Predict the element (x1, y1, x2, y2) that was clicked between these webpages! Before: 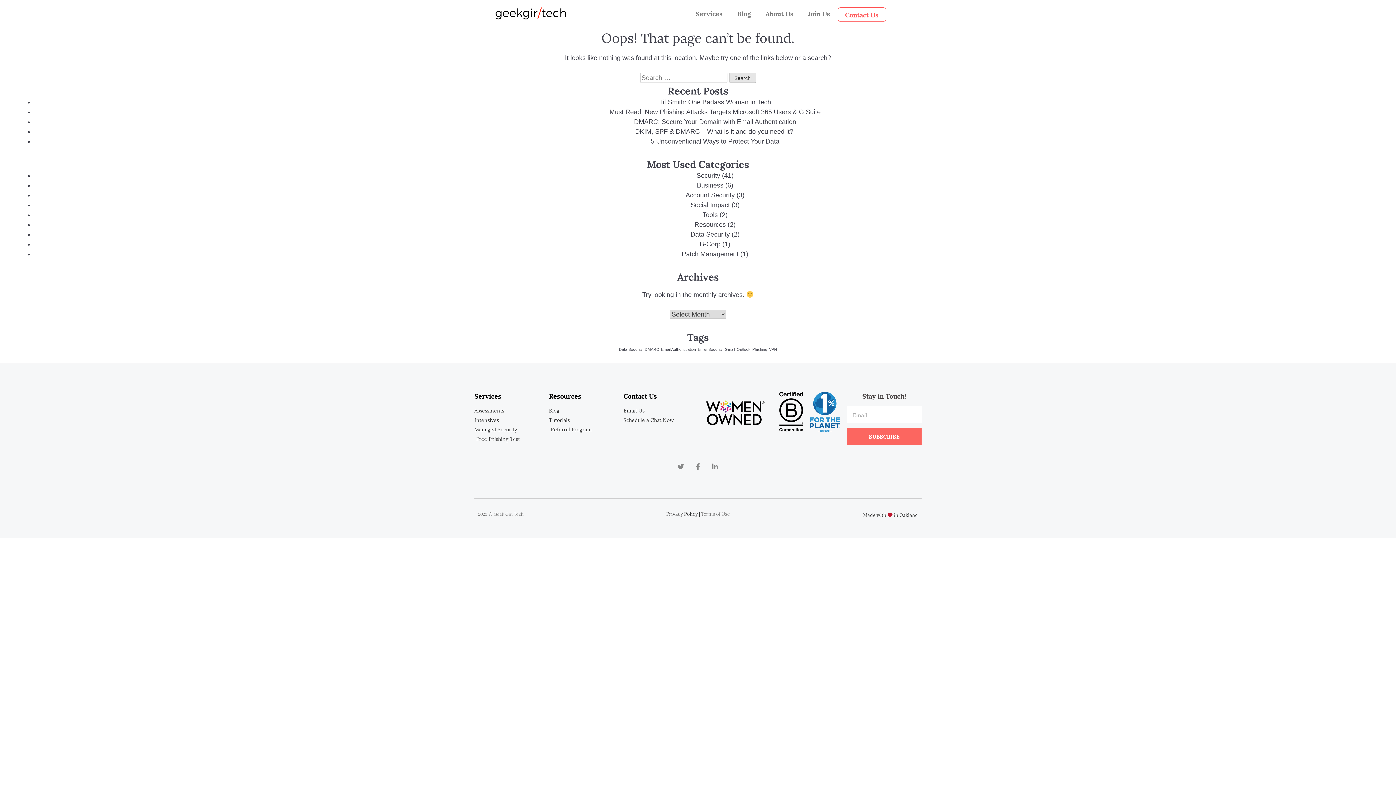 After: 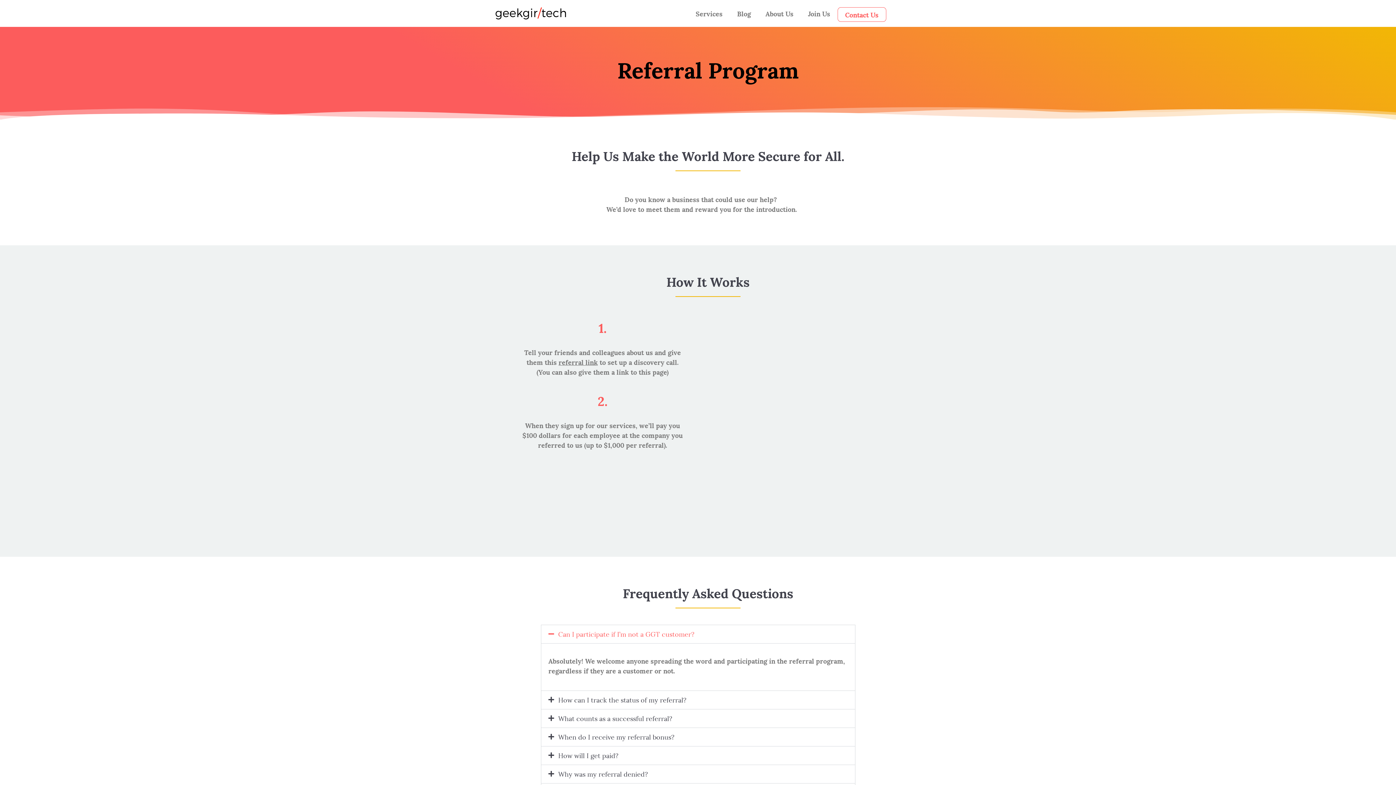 Action: label: Referral Program bbox: (549, 425, 623, 433)